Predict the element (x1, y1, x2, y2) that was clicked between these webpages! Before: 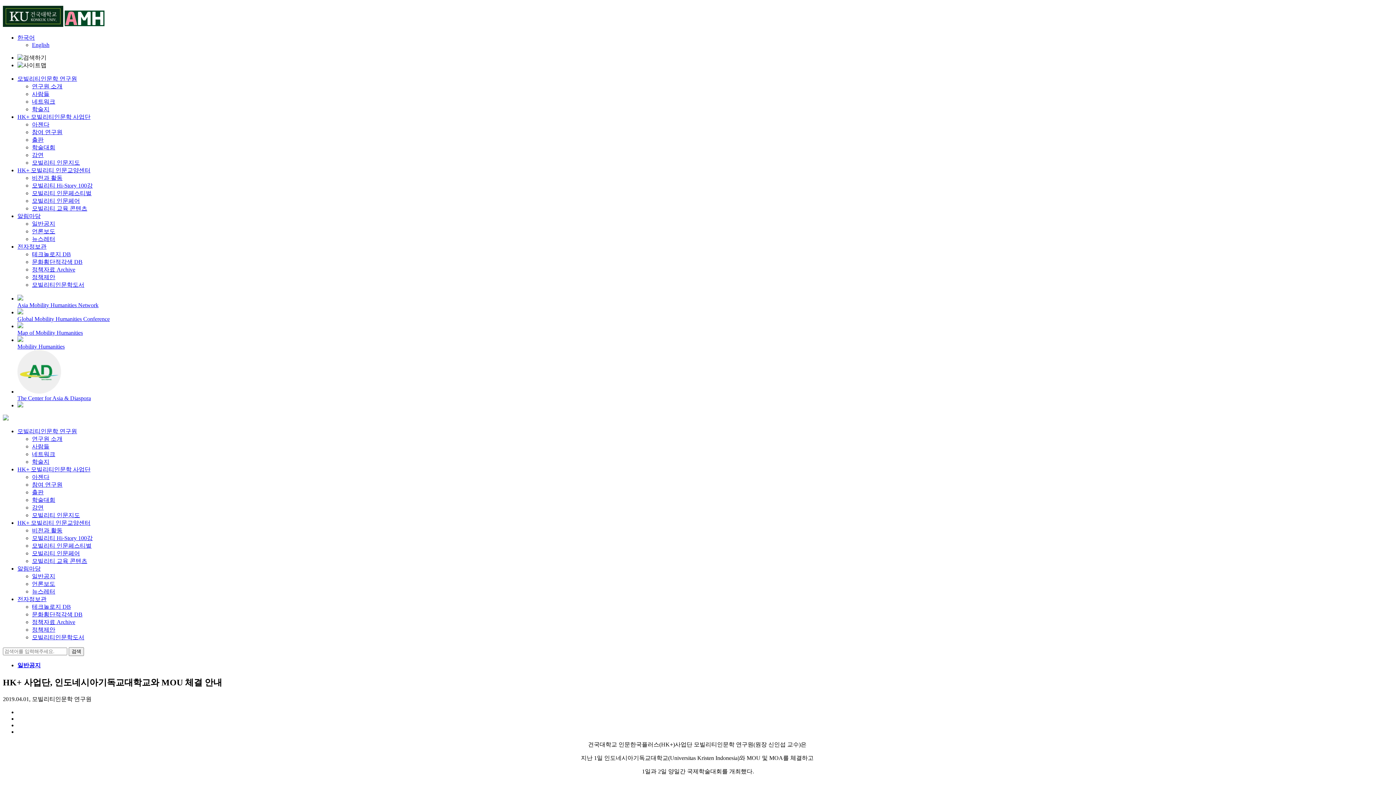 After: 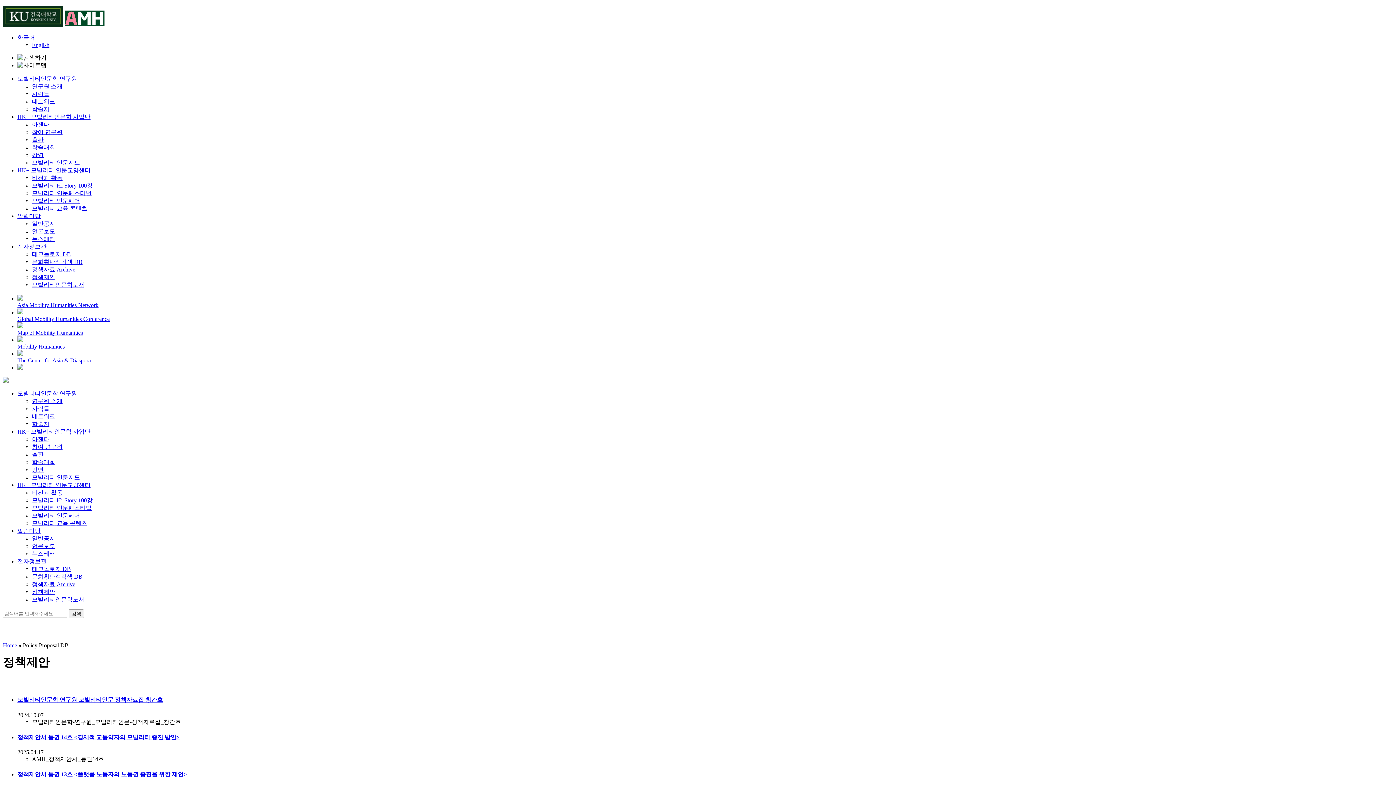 Action: label: 정책제안 bbox: (32, 626, 55, 633)